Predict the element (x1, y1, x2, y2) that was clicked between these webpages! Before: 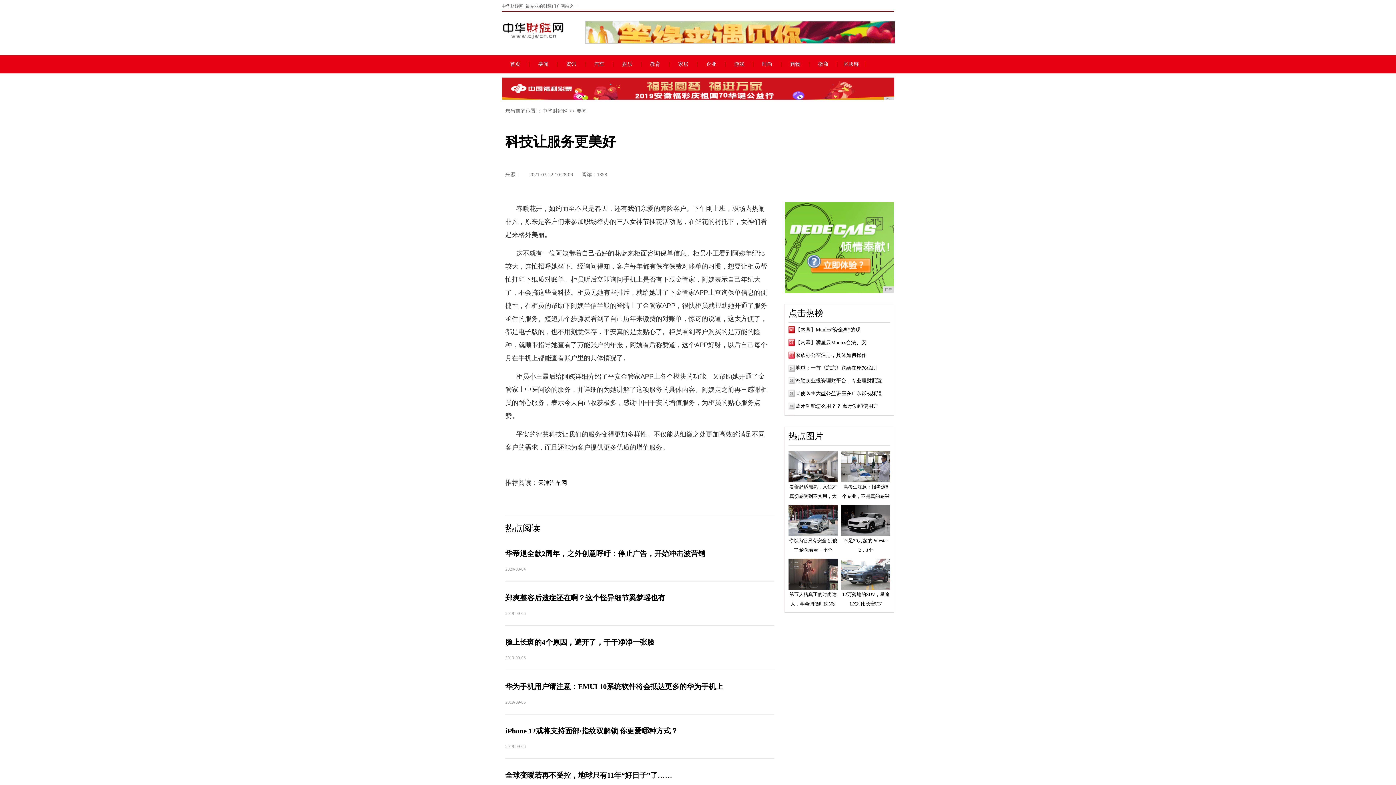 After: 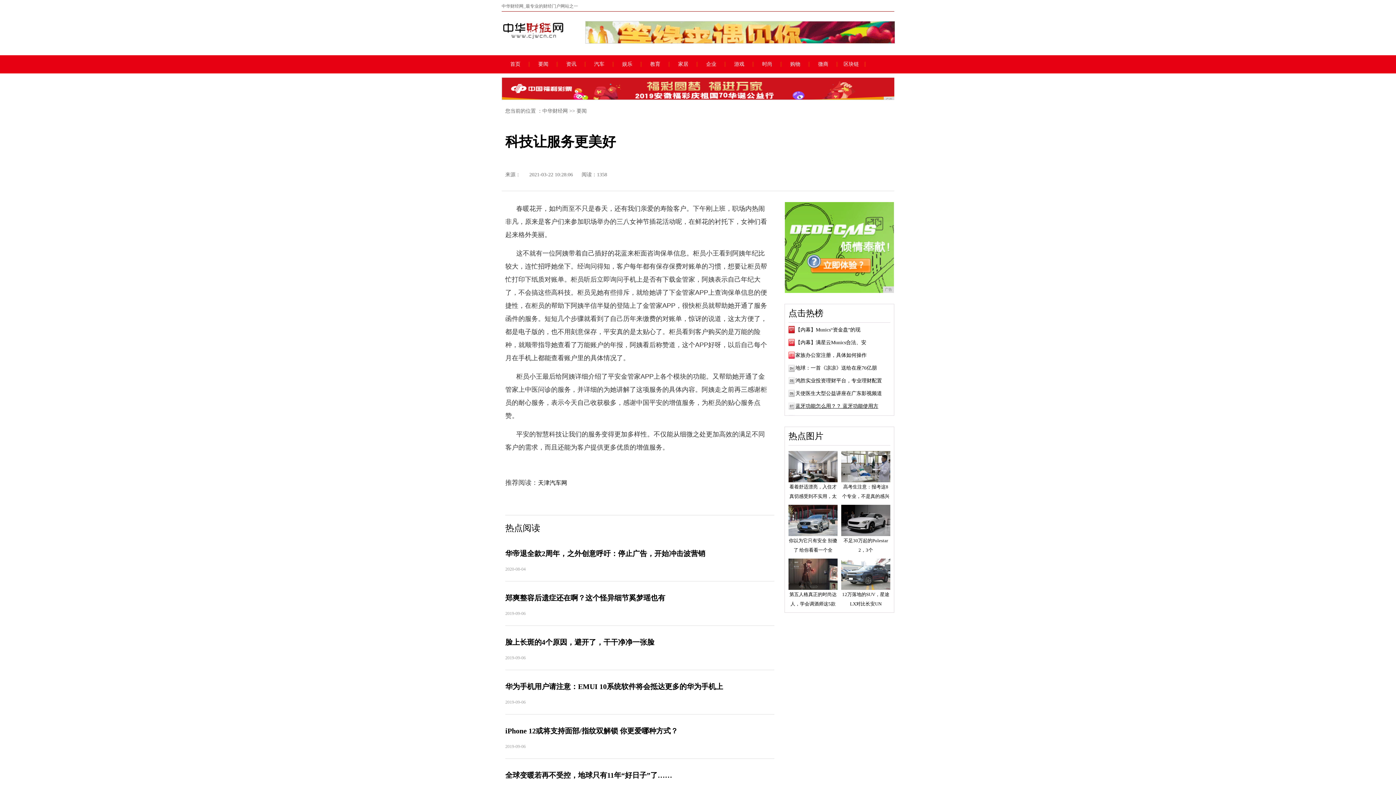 Action: bbox: (795, 403, 878, 409) label: 蓝牙功能怎么用？？ 蓝牙功能使用方